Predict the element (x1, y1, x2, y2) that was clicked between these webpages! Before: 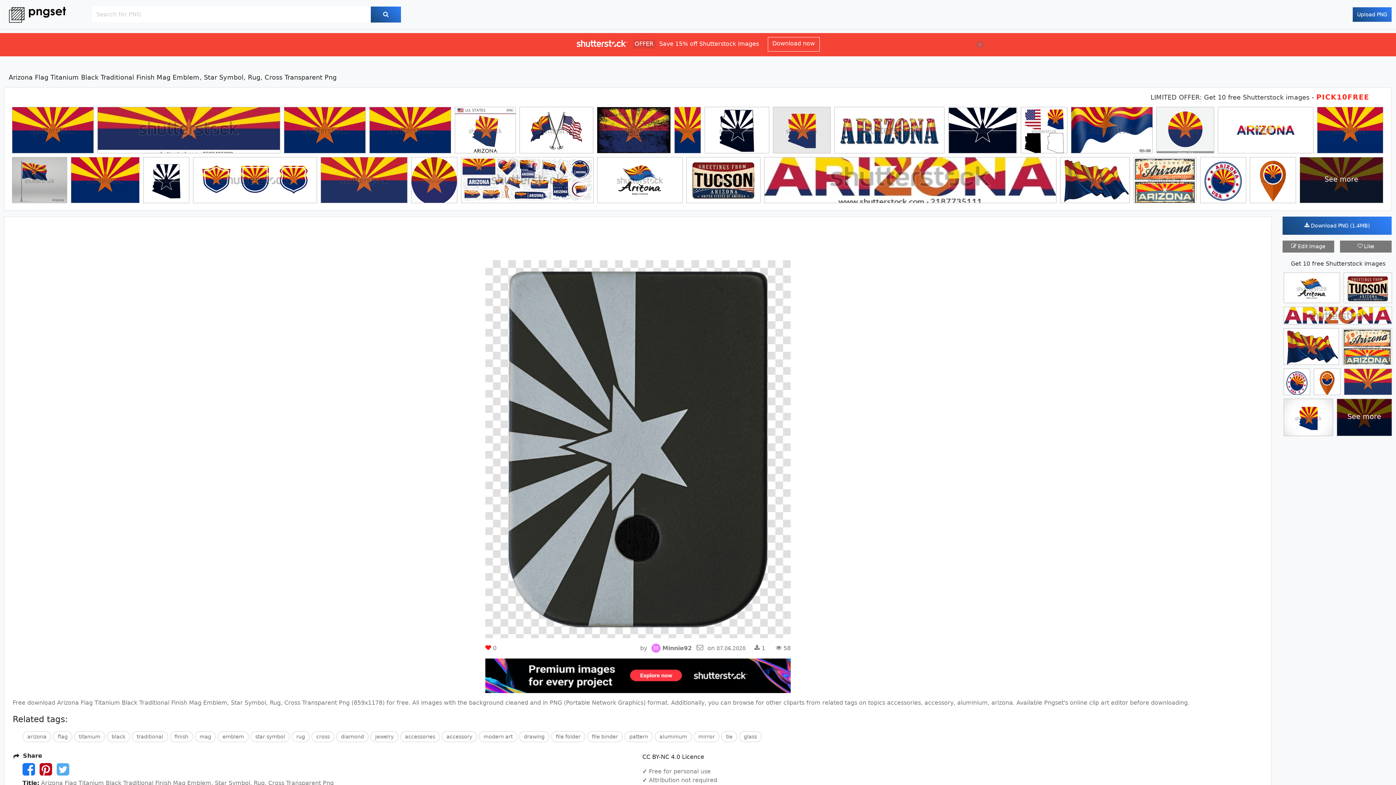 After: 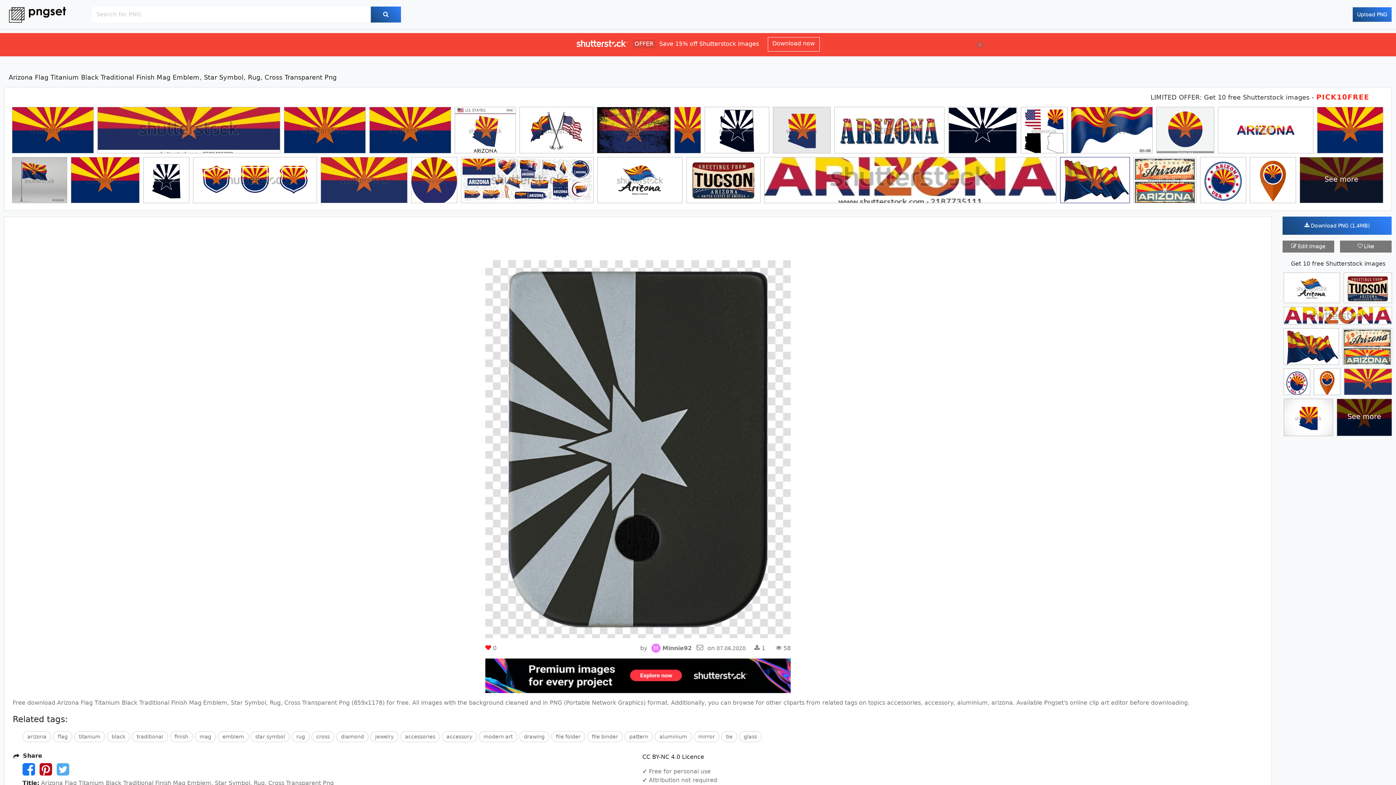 Action: bbox: (1060, 157, 1129, 207)